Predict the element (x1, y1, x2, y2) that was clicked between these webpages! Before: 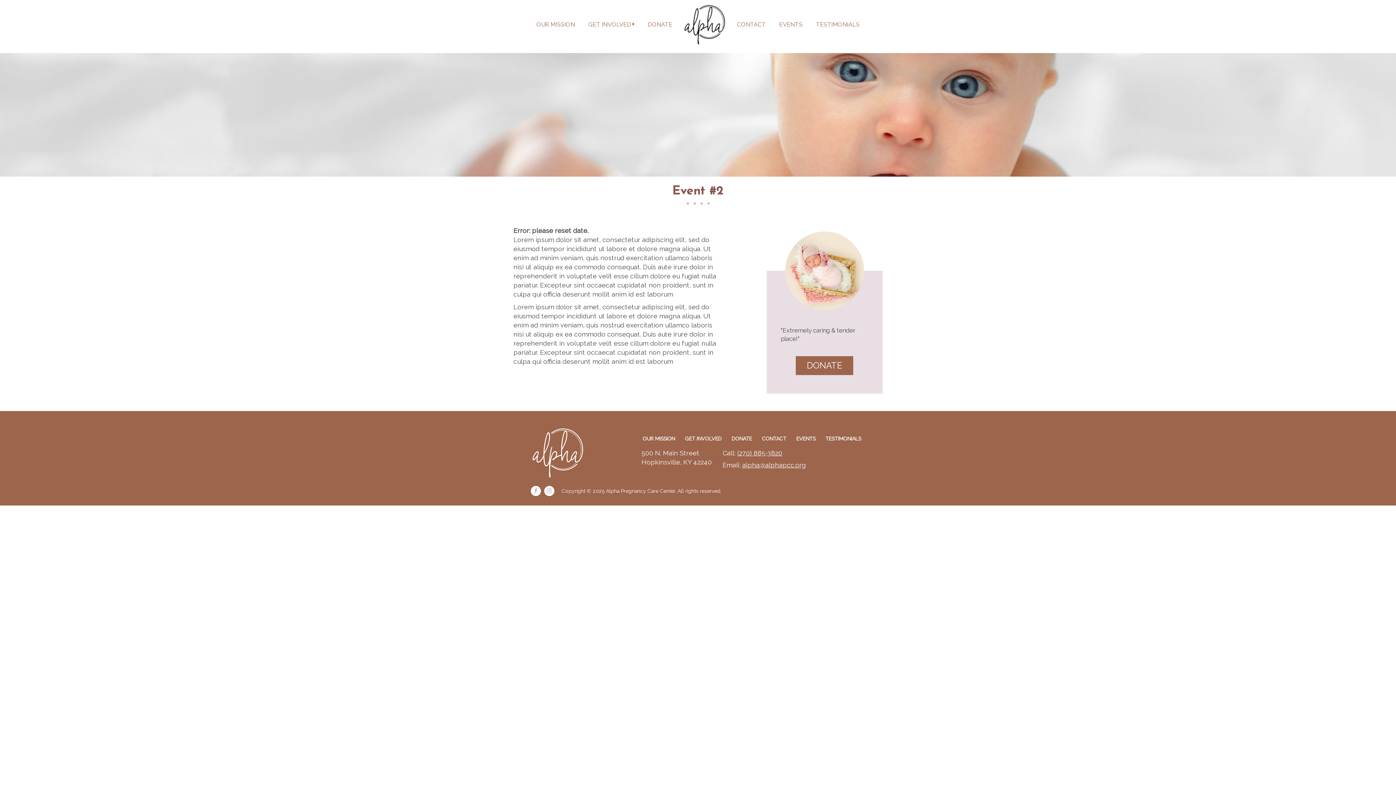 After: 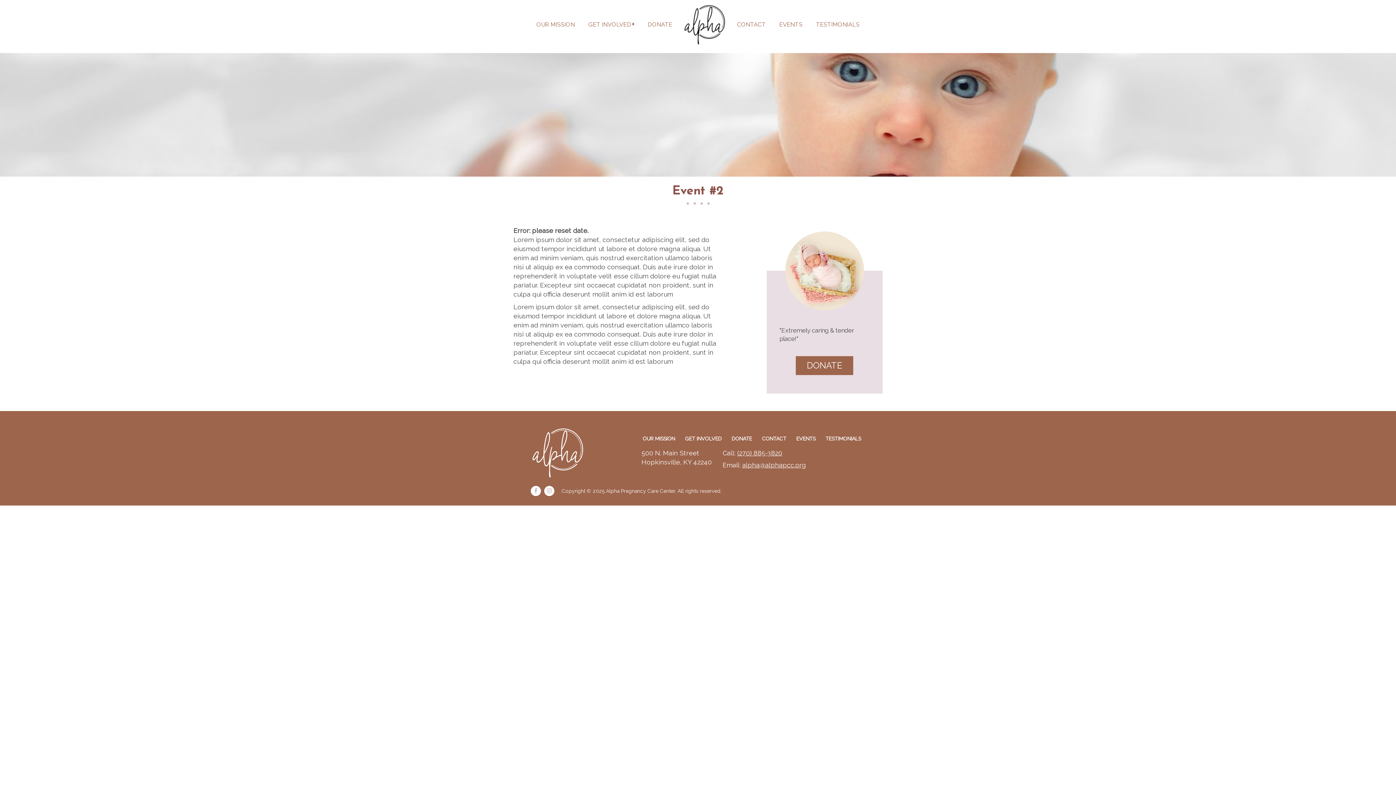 Action: label: instagram bbox: (544, 519, 554, 529)